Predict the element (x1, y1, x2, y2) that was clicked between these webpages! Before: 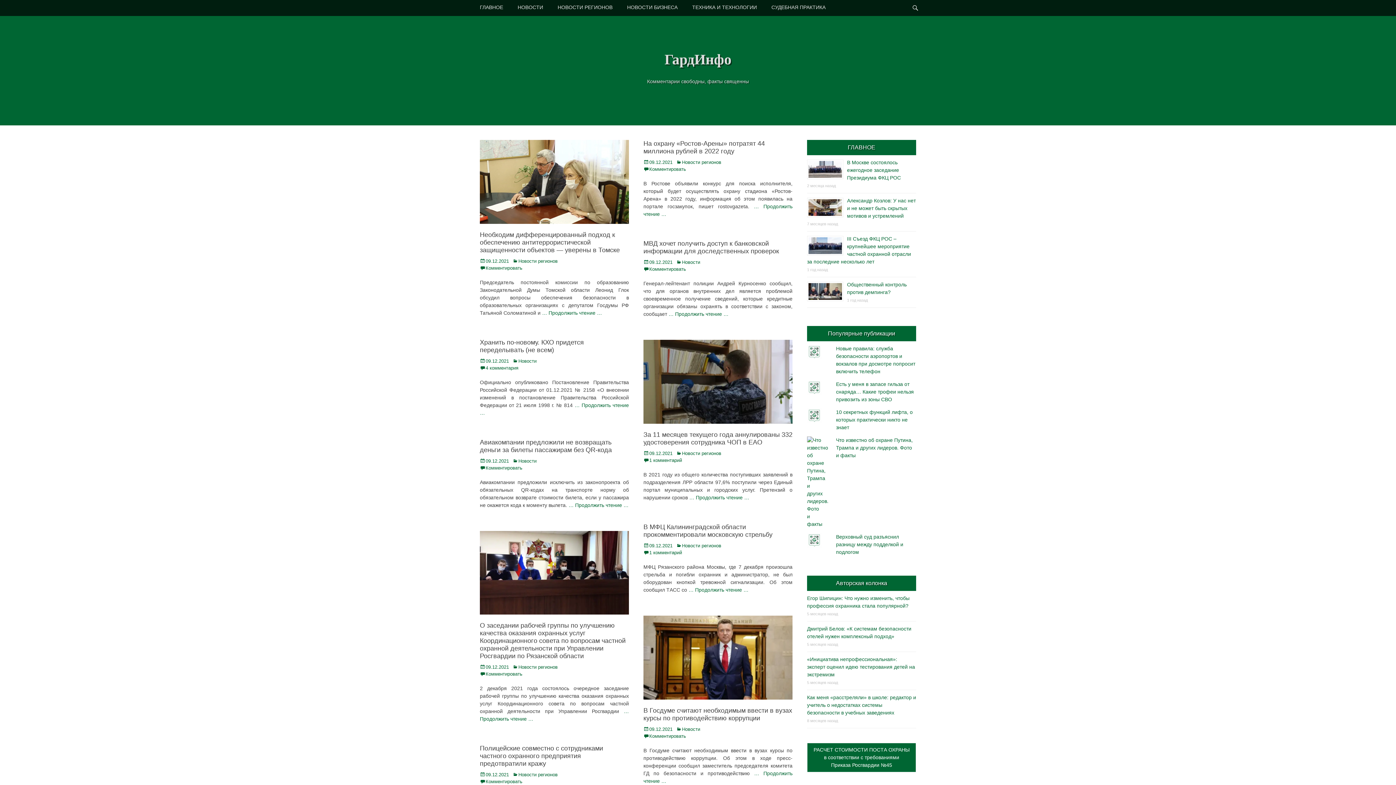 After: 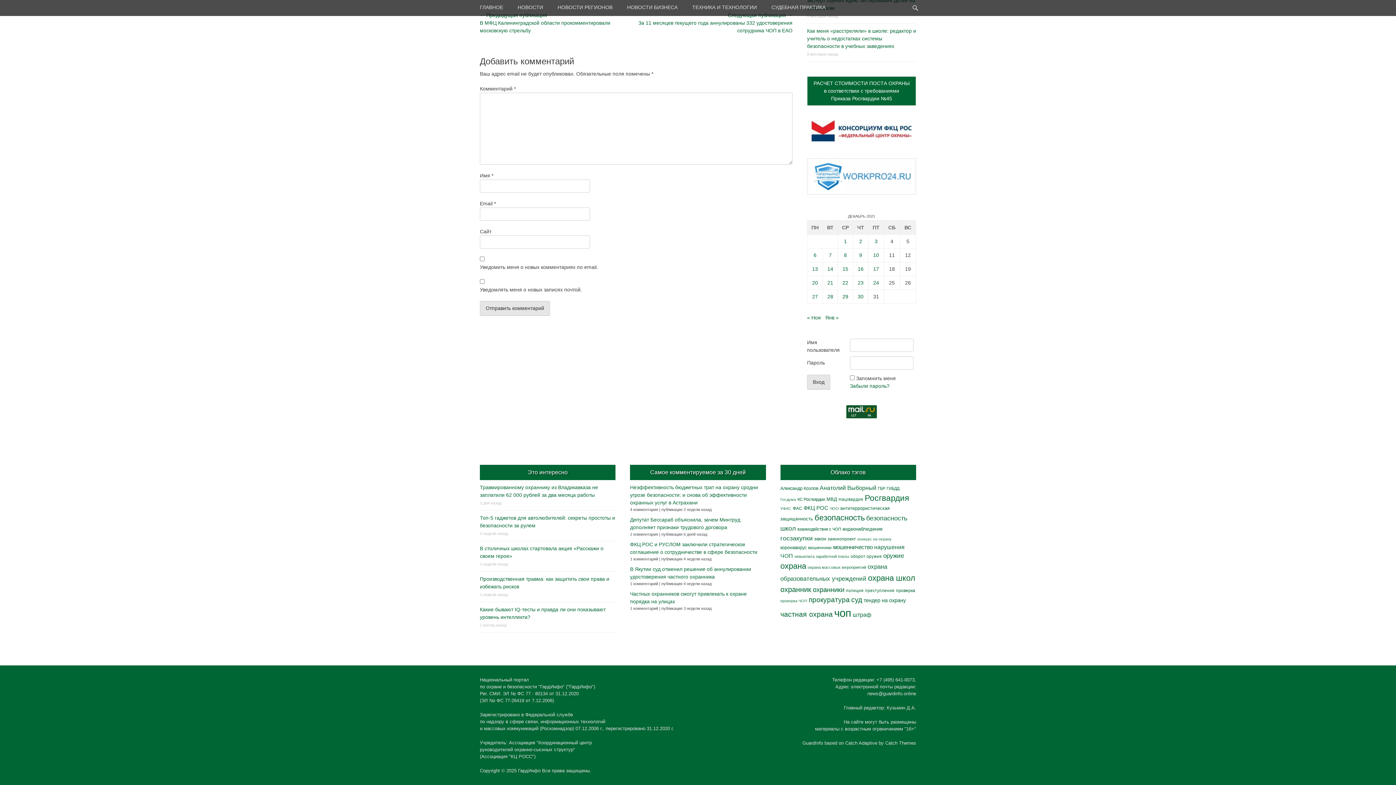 Action: label: Комментировать bbox: (480, 465, 522, 470)